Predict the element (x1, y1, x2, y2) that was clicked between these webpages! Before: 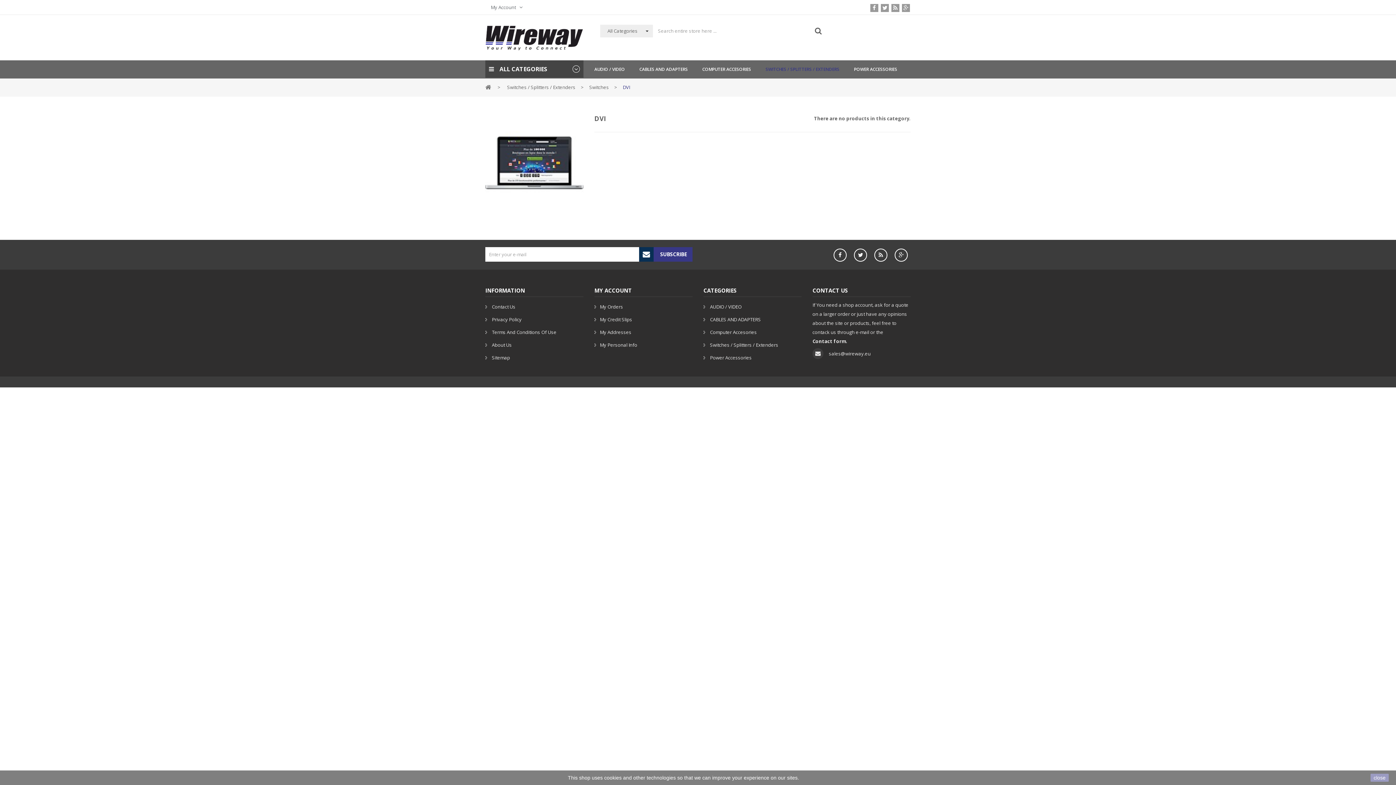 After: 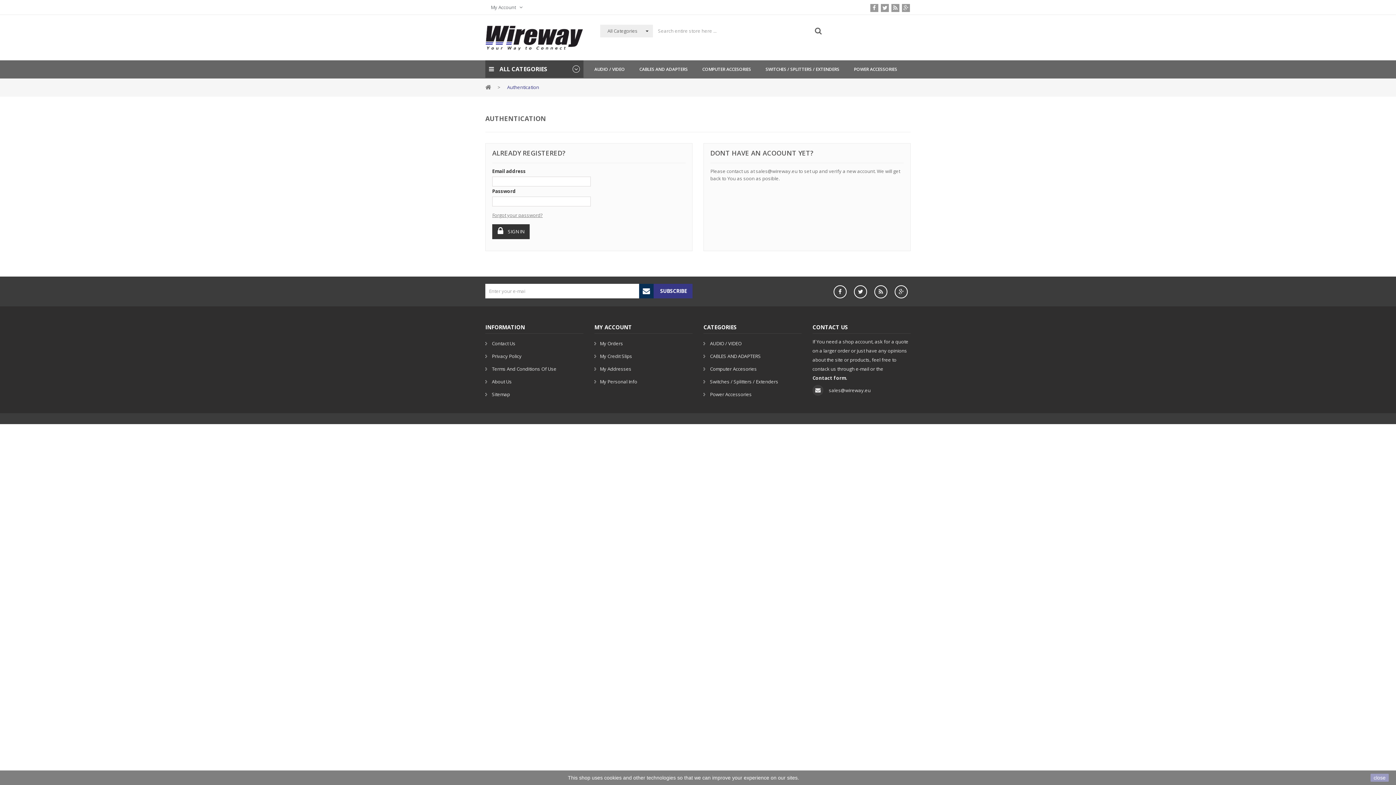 Action: bbox: (594, 326, 692, 338) label: My Addresses